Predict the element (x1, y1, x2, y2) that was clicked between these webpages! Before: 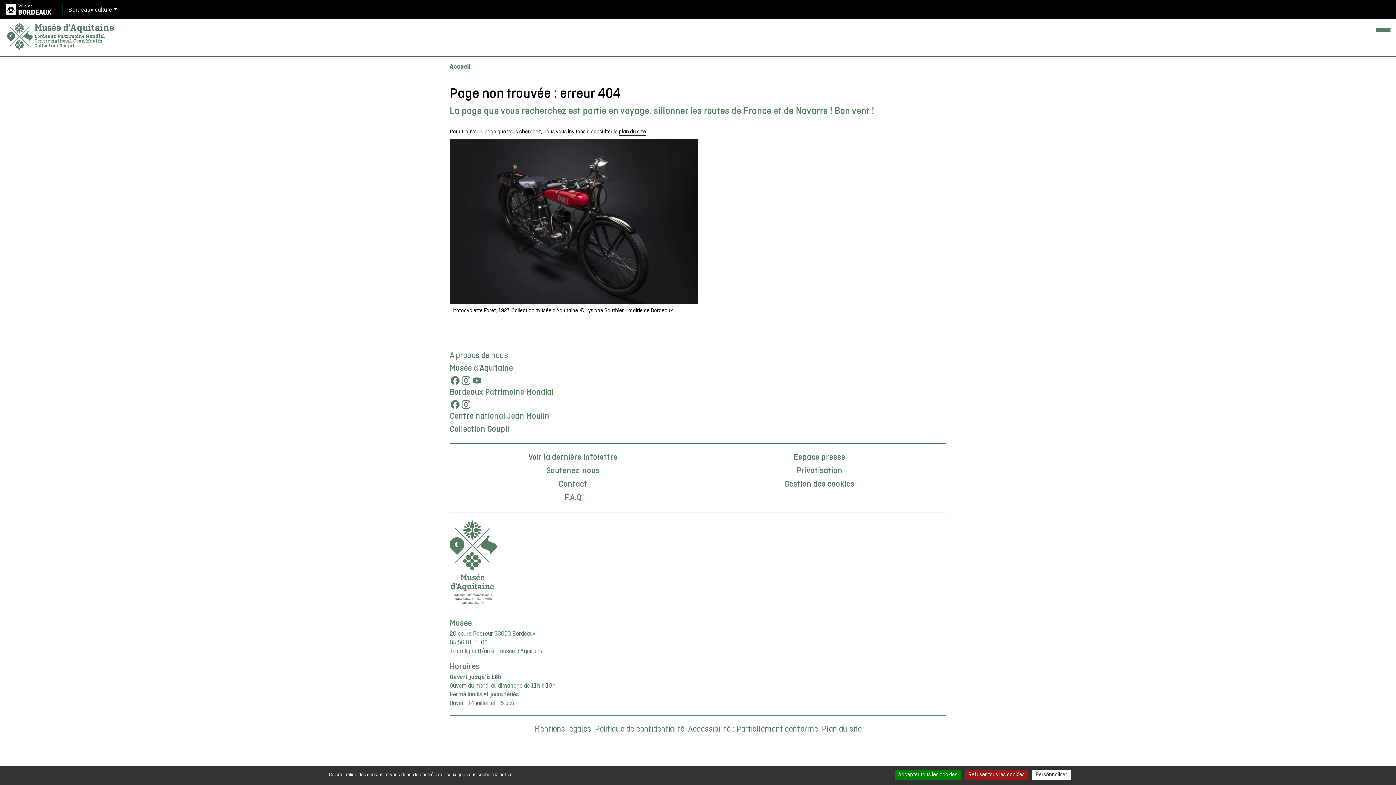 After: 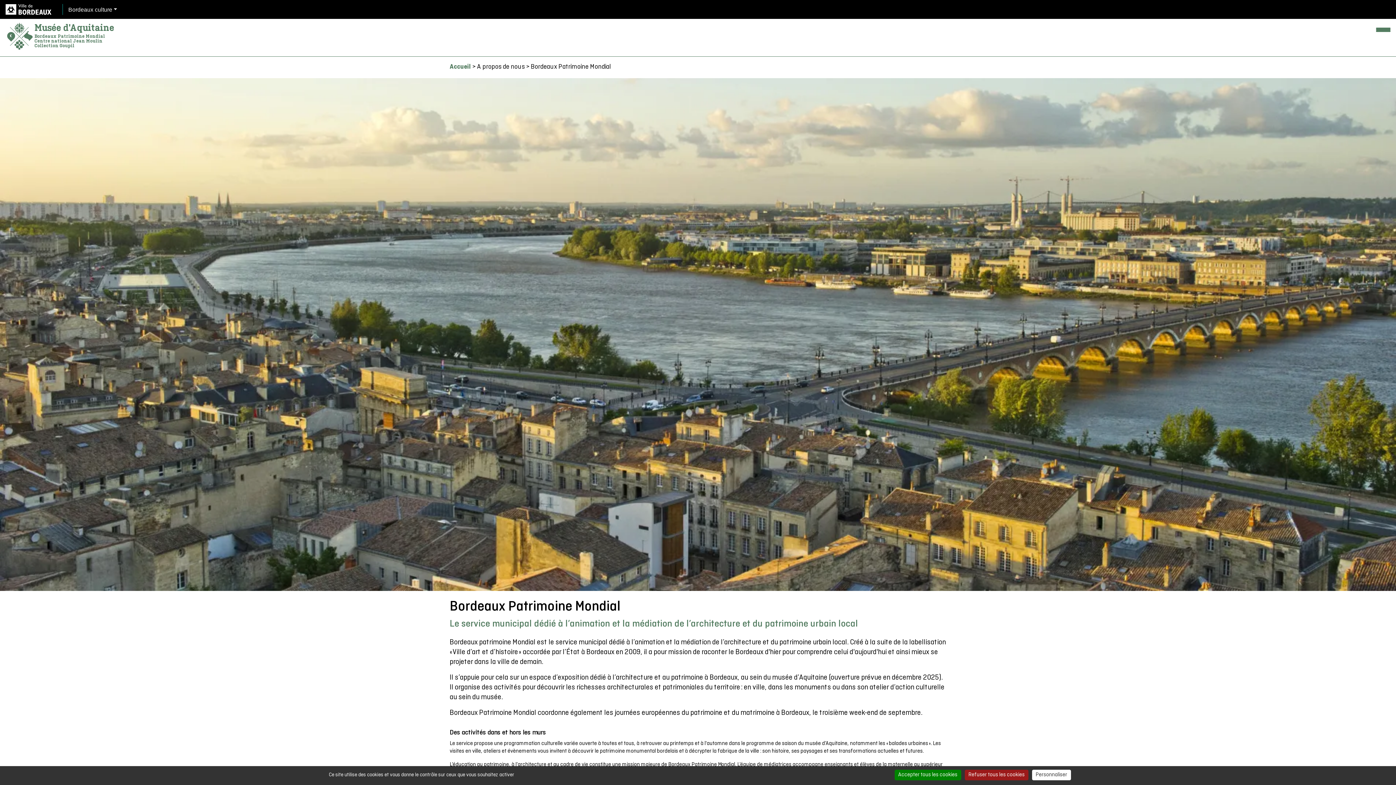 Action: label: Bordeaux Patrimoine Mondial bbox: (34, 33, 105, 38)